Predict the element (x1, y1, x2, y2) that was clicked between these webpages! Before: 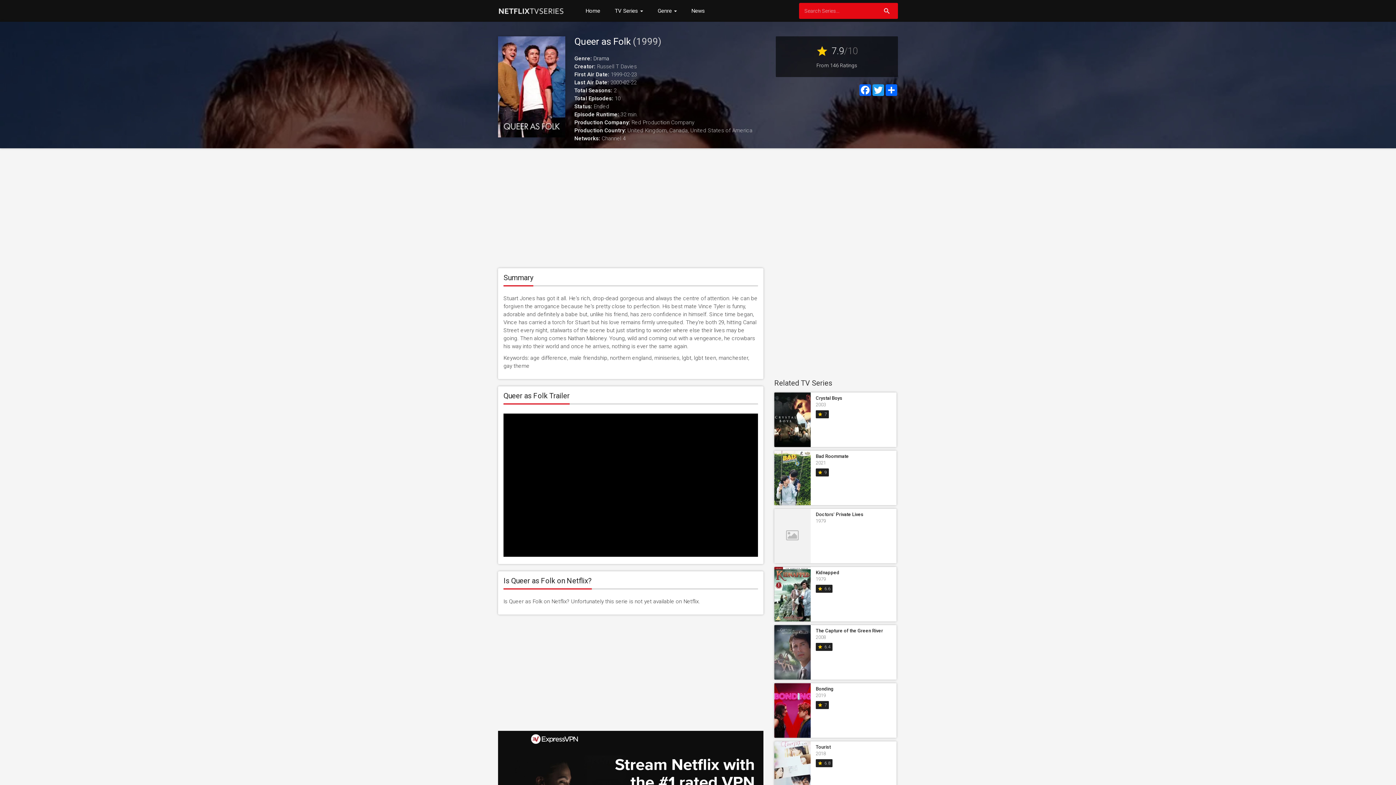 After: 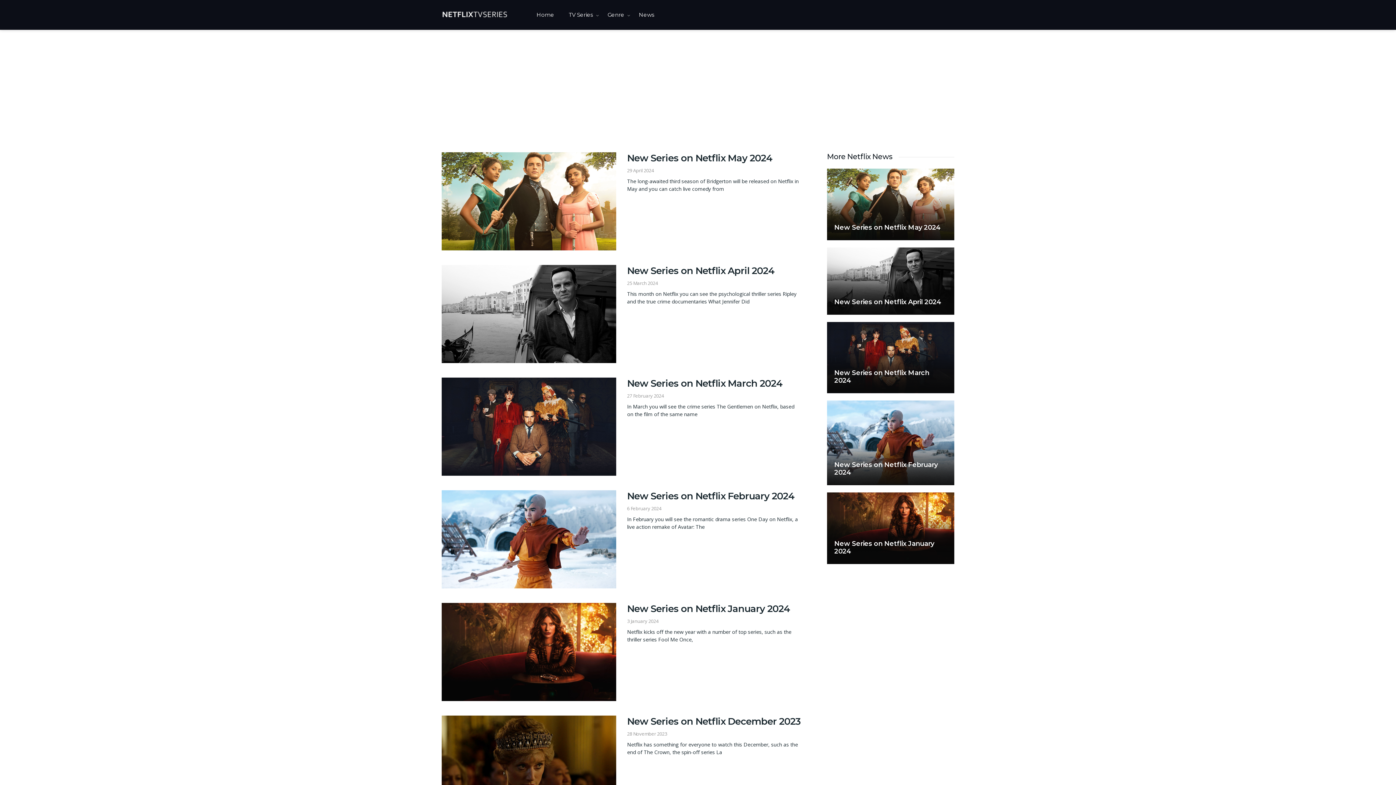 Action: label: News bbox: (684, 0, 712, 21)